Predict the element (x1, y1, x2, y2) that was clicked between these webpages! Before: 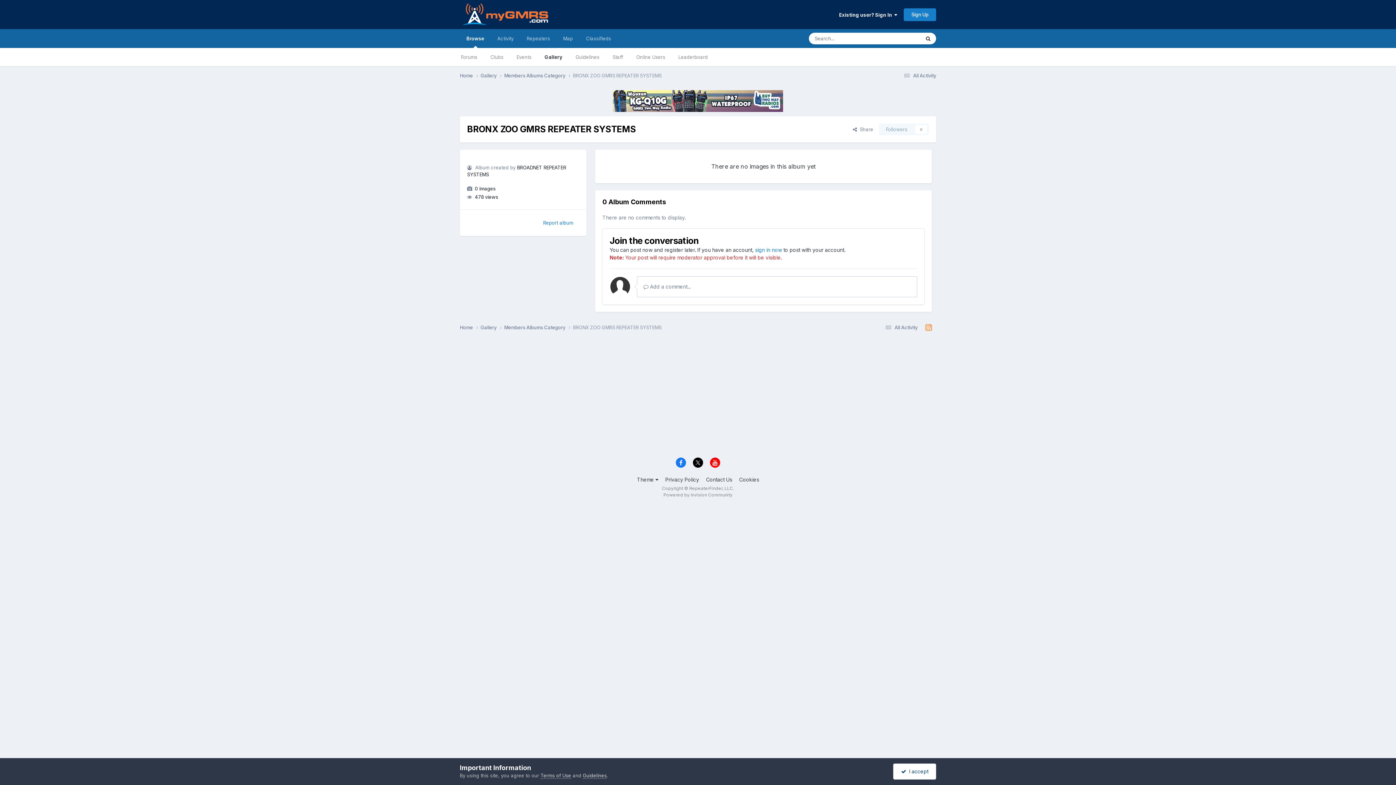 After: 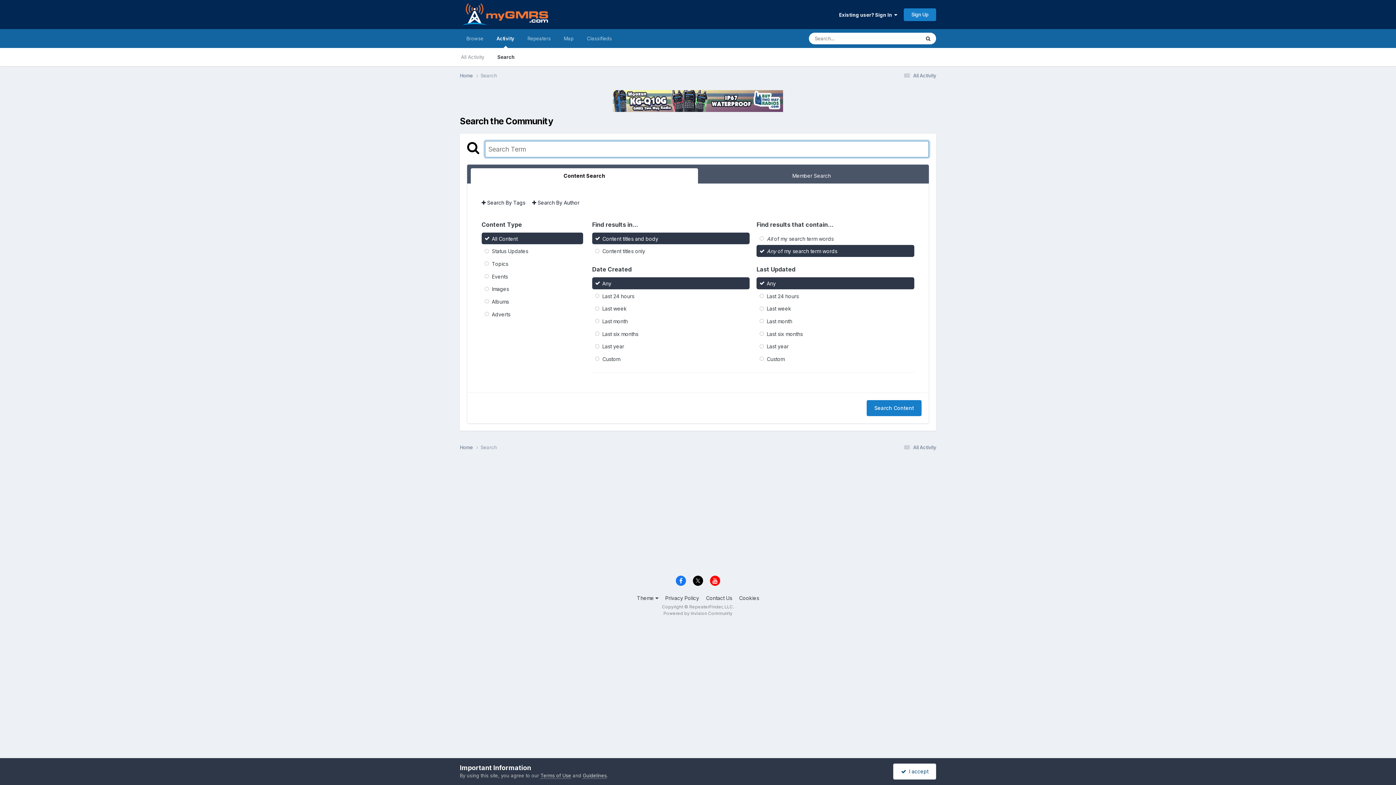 Action: label: Search bbox: (920, 32, 936, 44)